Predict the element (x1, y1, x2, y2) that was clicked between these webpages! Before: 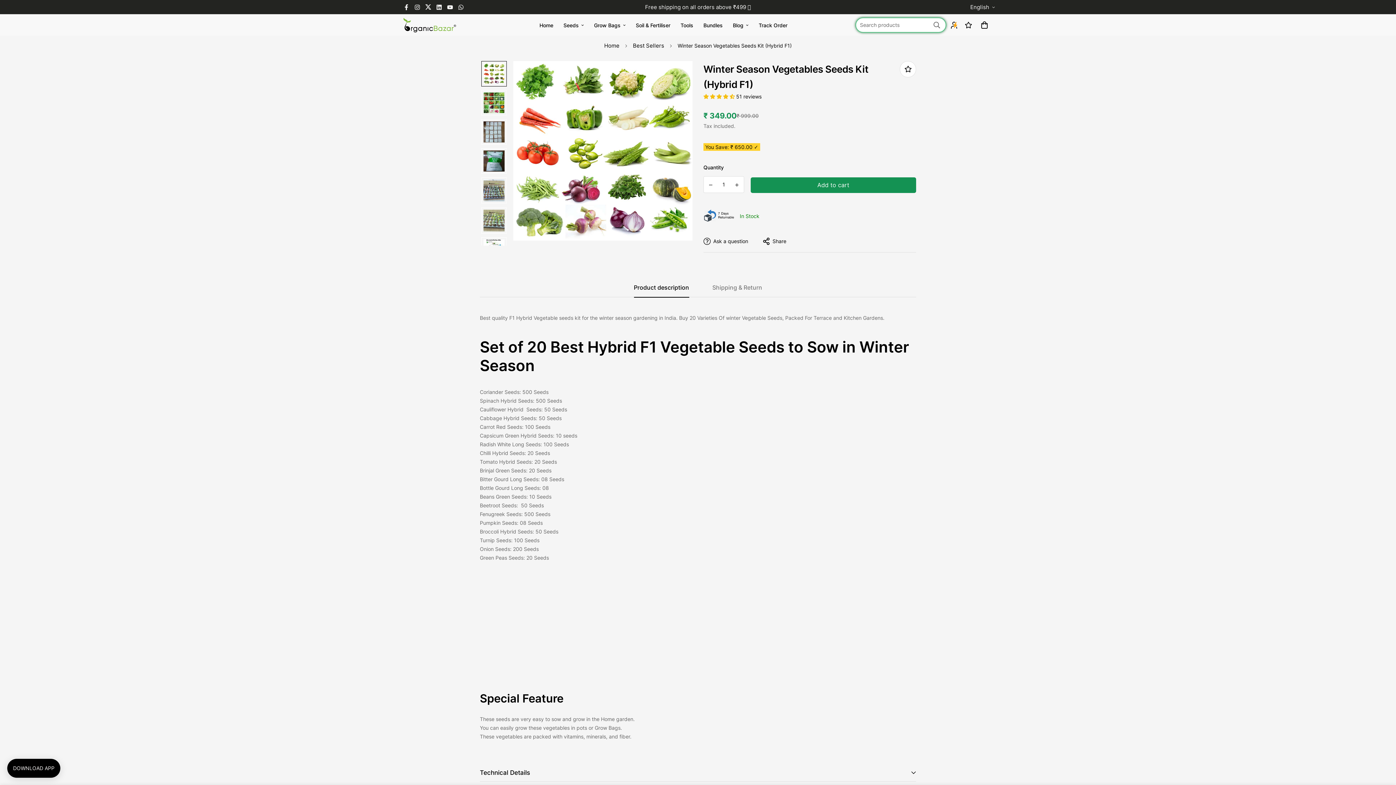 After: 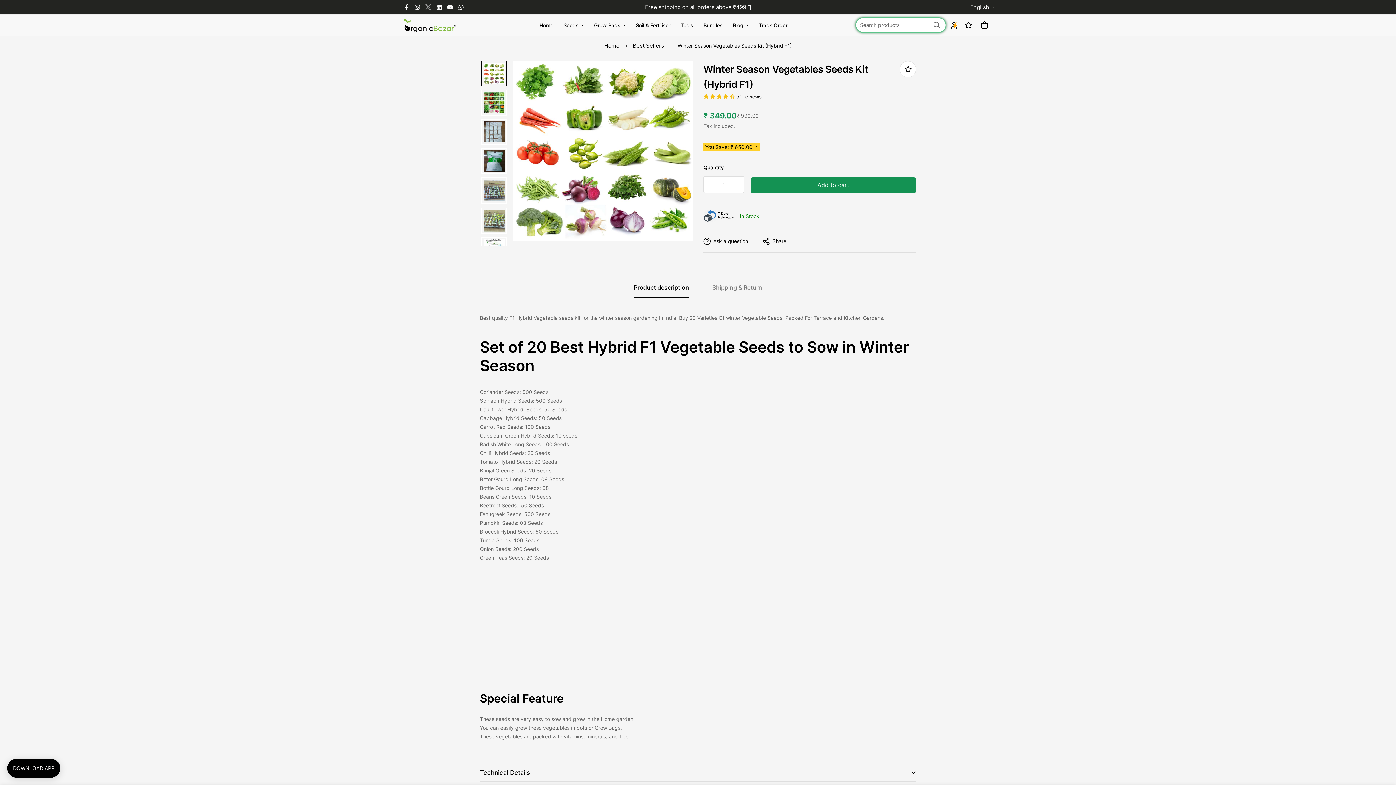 Action: bbox: (422, 4, 433, 10)